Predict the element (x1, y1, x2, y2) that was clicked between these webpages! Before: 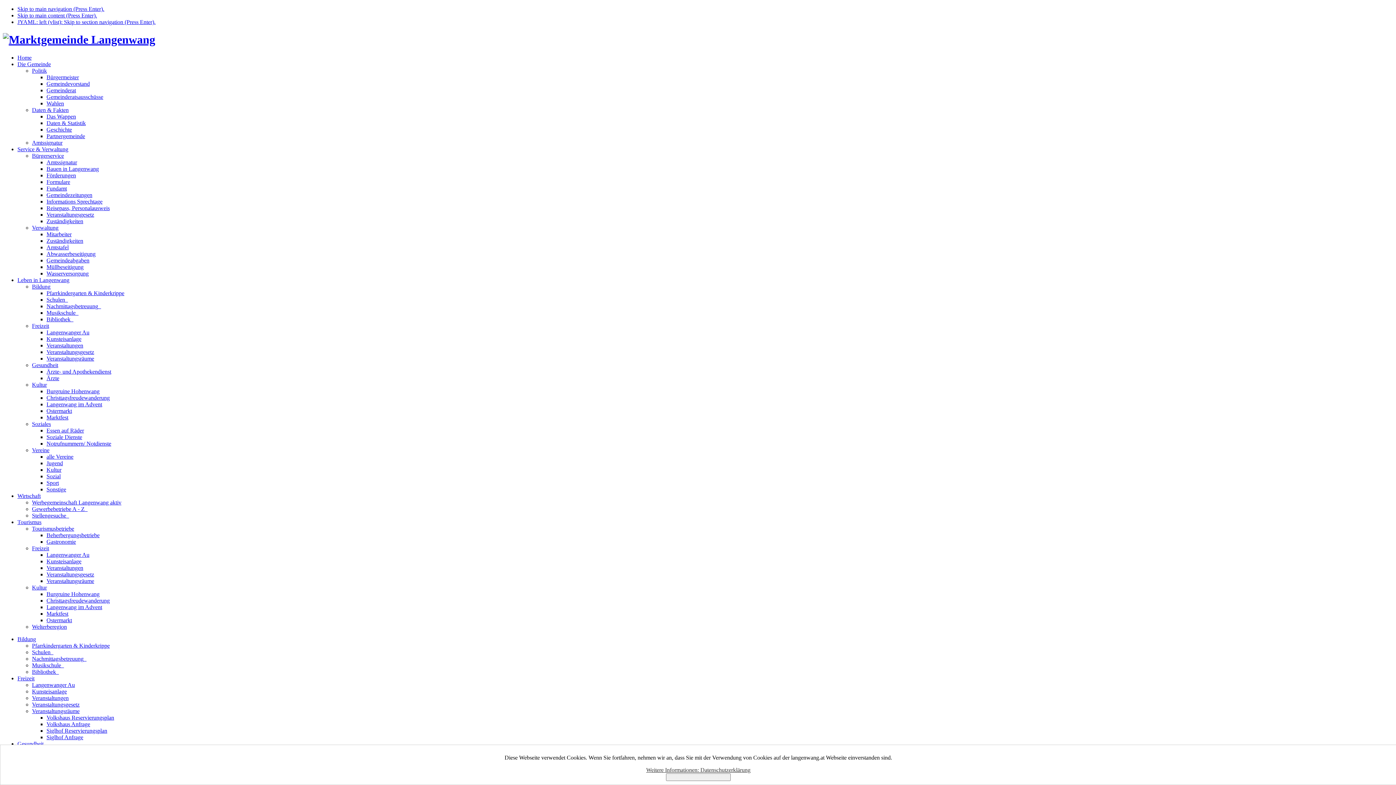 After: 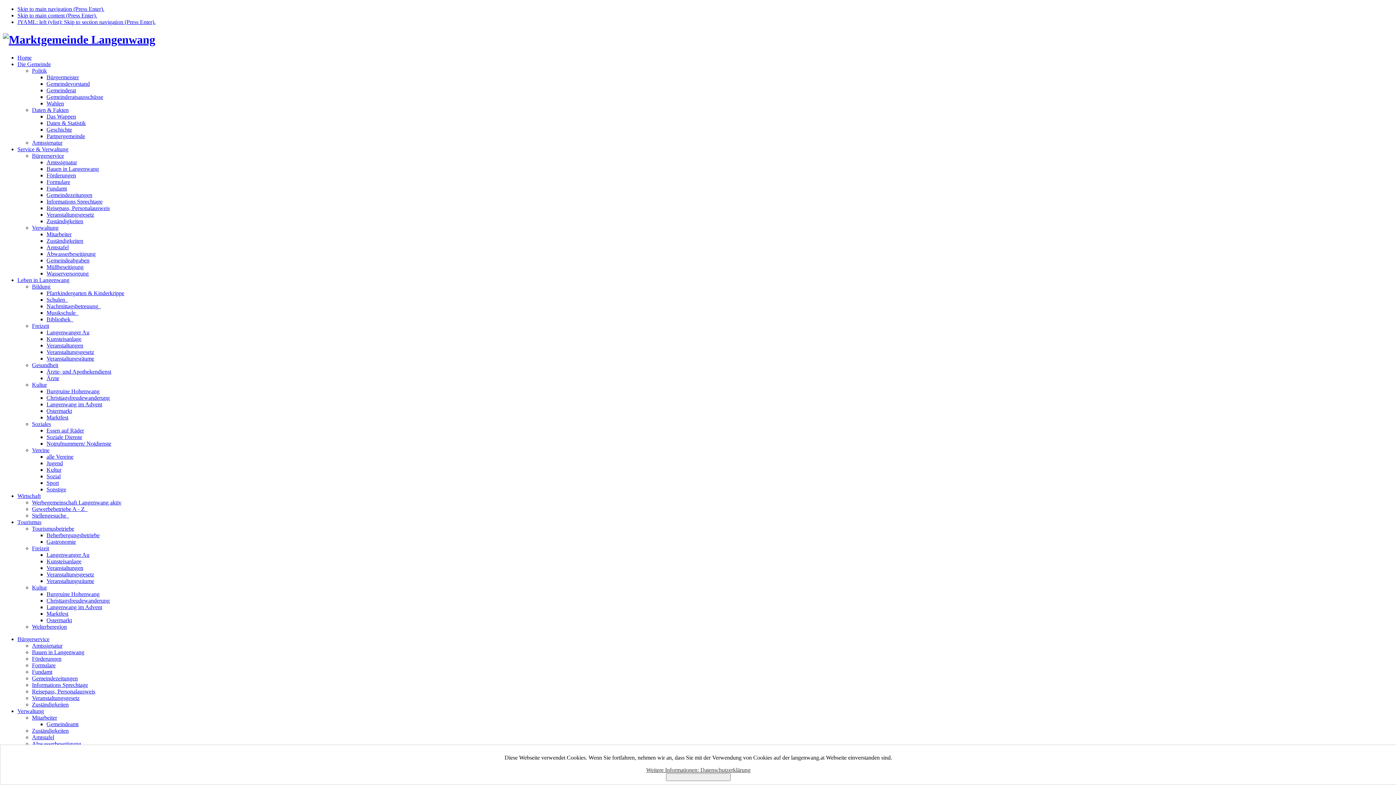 Action: bbox: (46, 250, 95, 257) label: Abwasserbeseitigung